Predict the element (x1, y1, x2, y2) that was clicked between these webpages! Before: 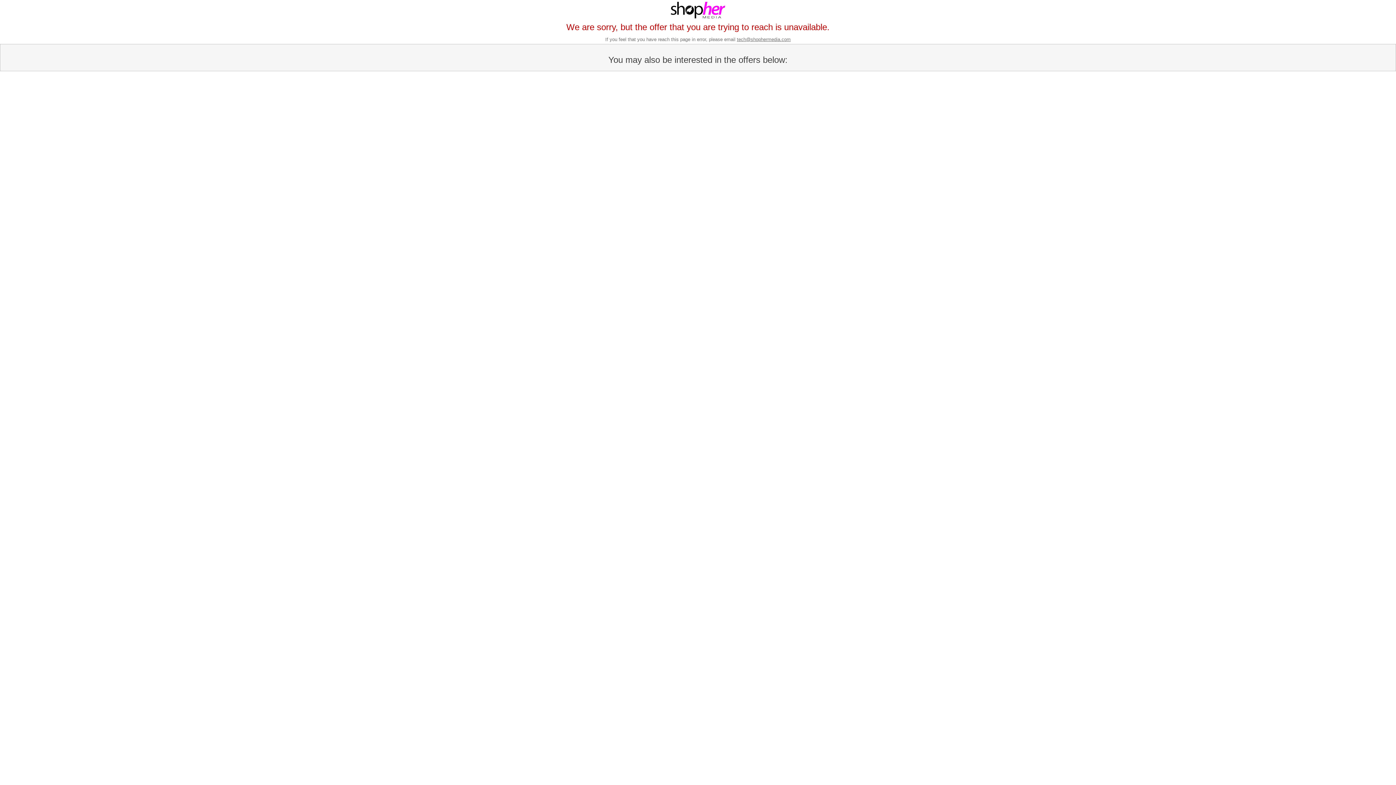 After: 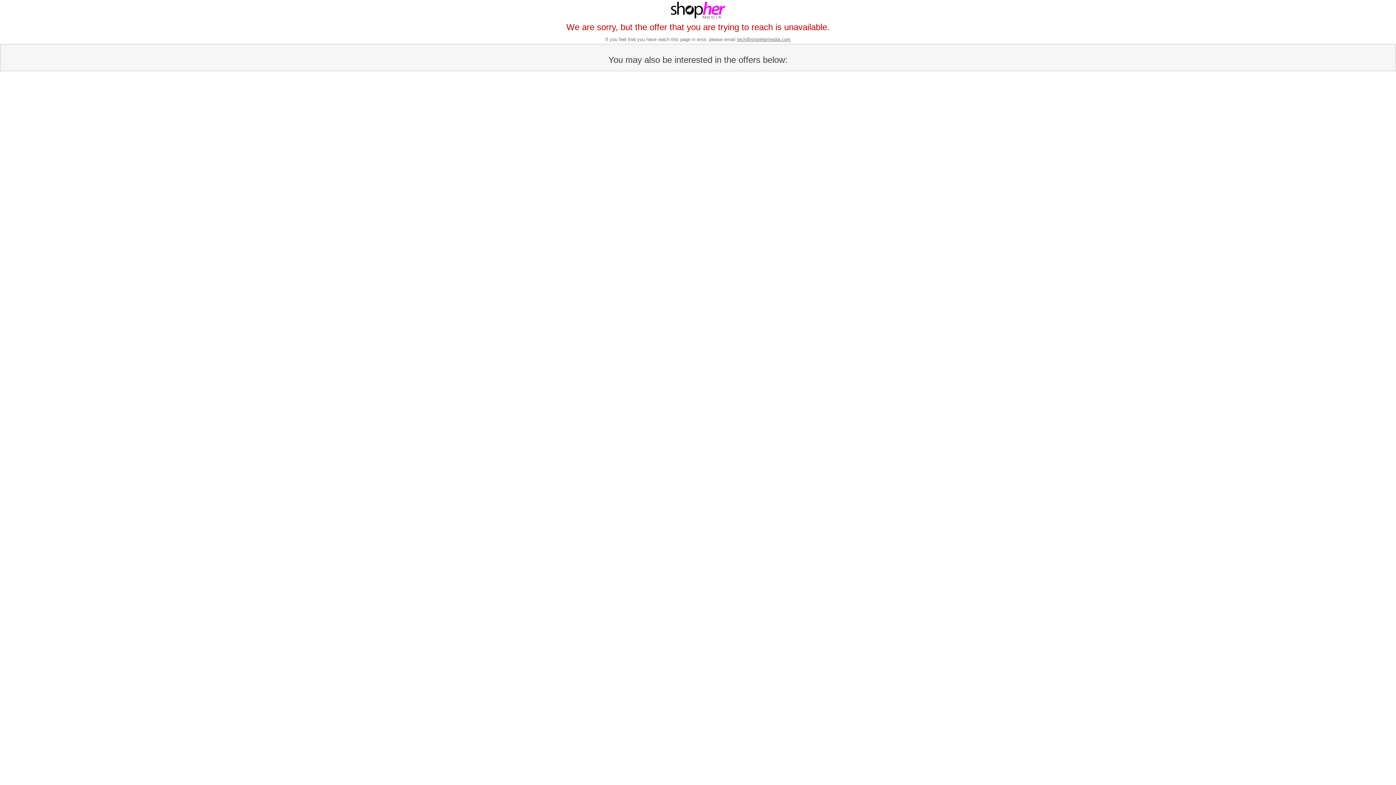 Action: label: tech@shophermedia.com bbox: (737, 36, 790, 42)